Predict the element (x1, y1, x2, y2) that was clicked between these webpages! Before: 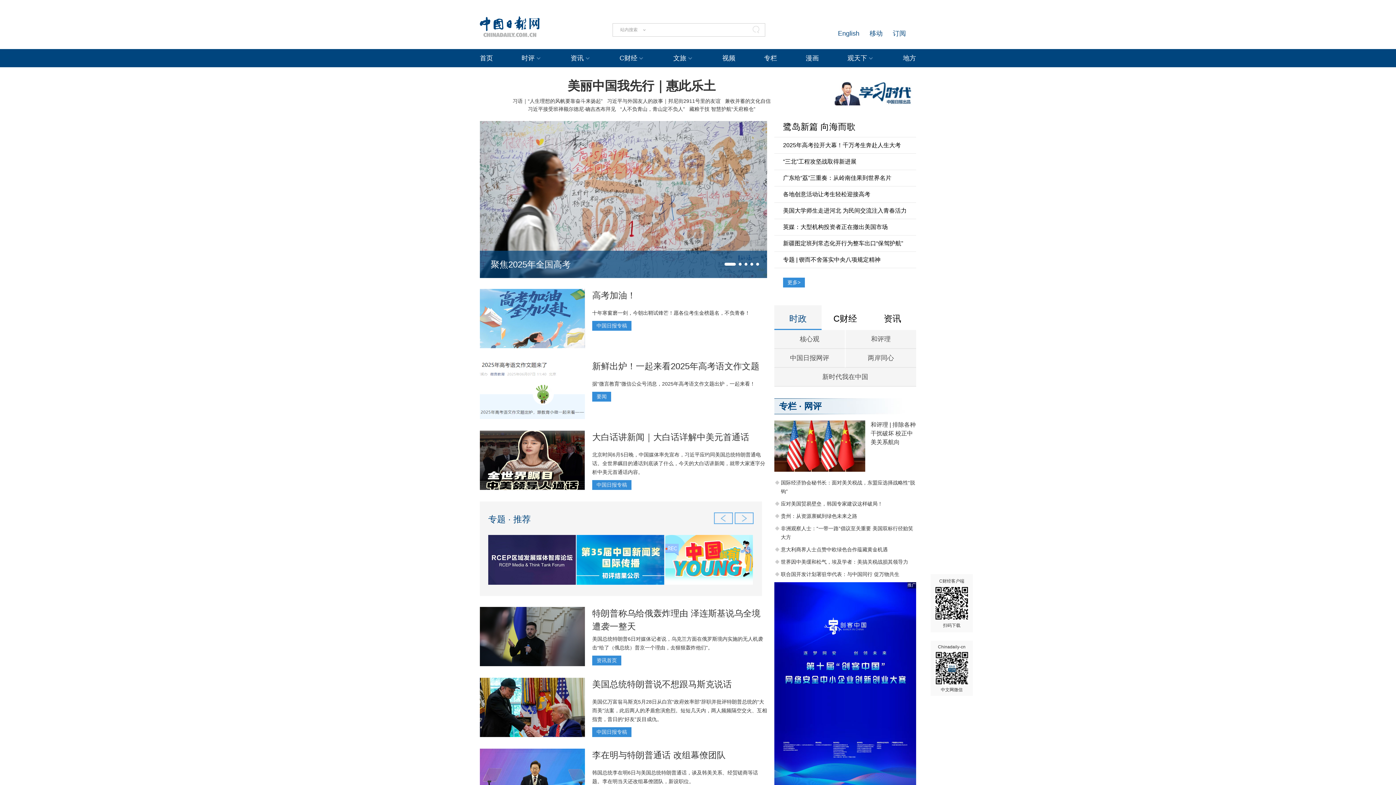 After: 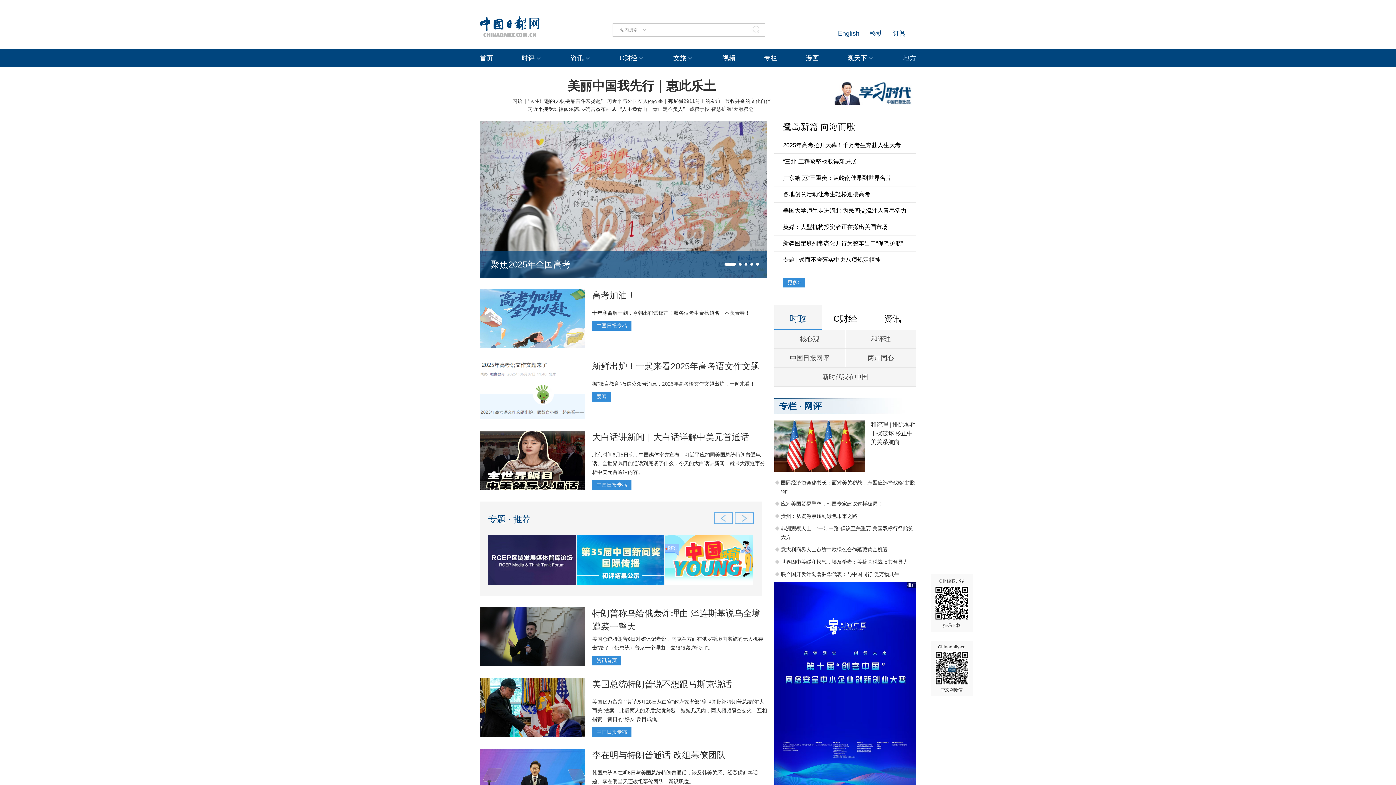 Action: bbox: (903, 54, 916, 61) label: 地方